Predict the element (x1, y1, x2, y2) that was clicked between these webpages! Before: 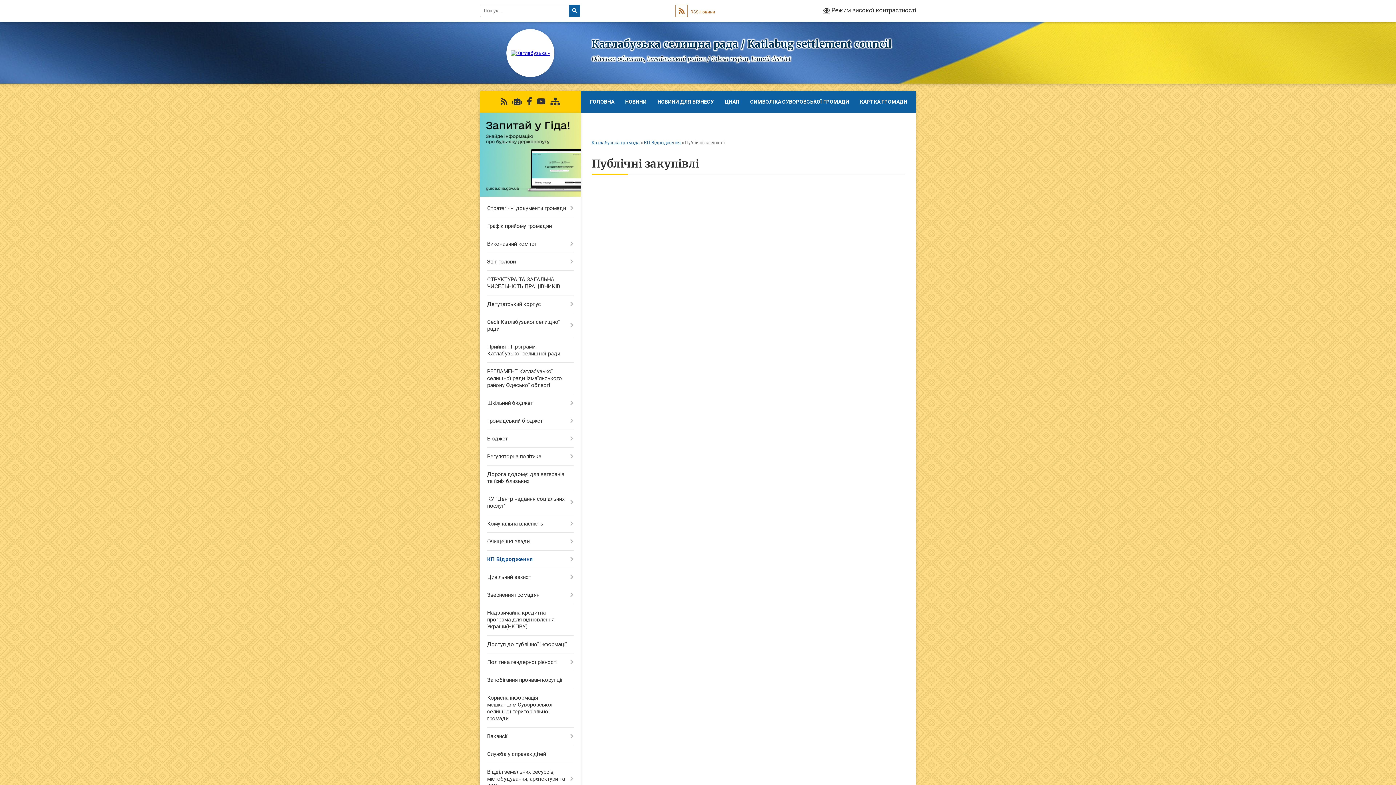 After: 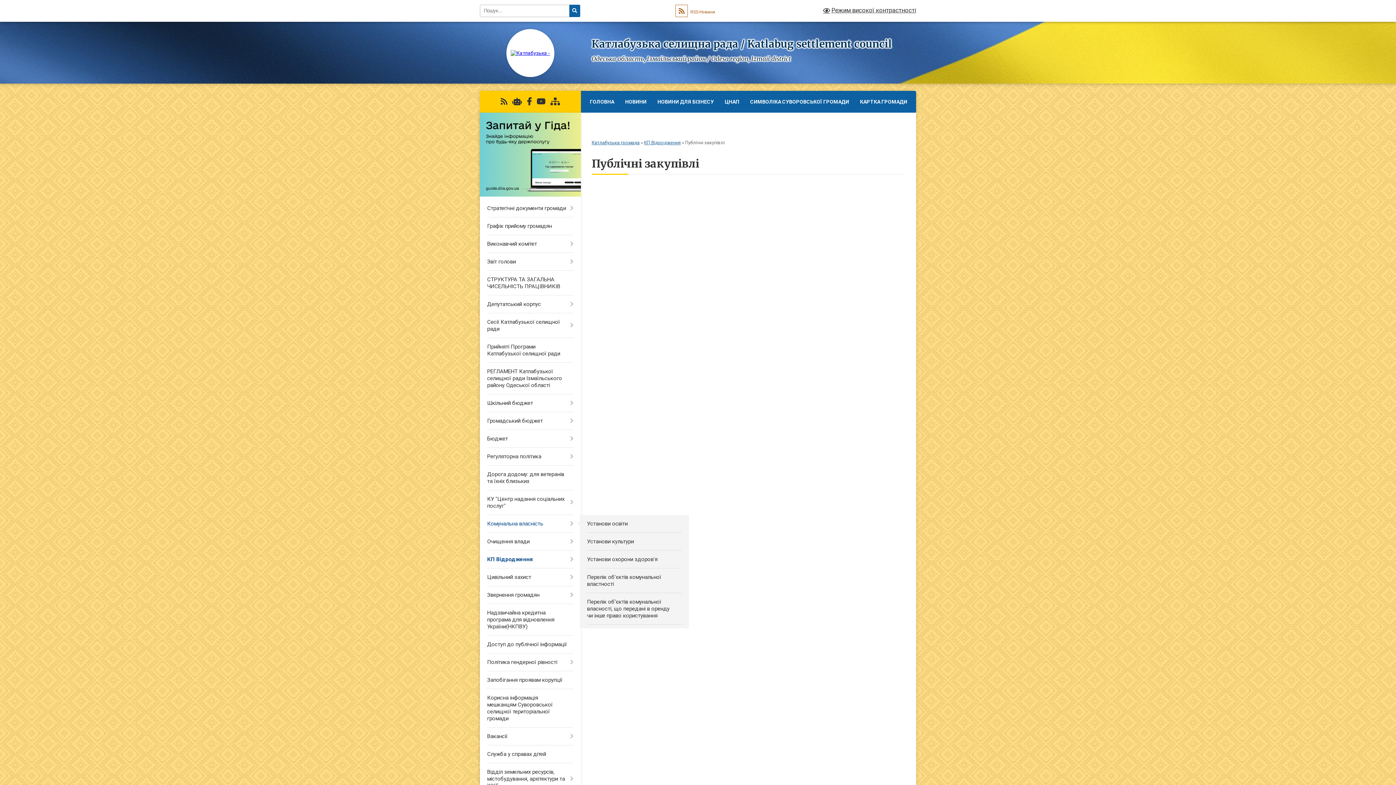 Action: label: Комунальна власність bbox: (480, 515, 580, 533)